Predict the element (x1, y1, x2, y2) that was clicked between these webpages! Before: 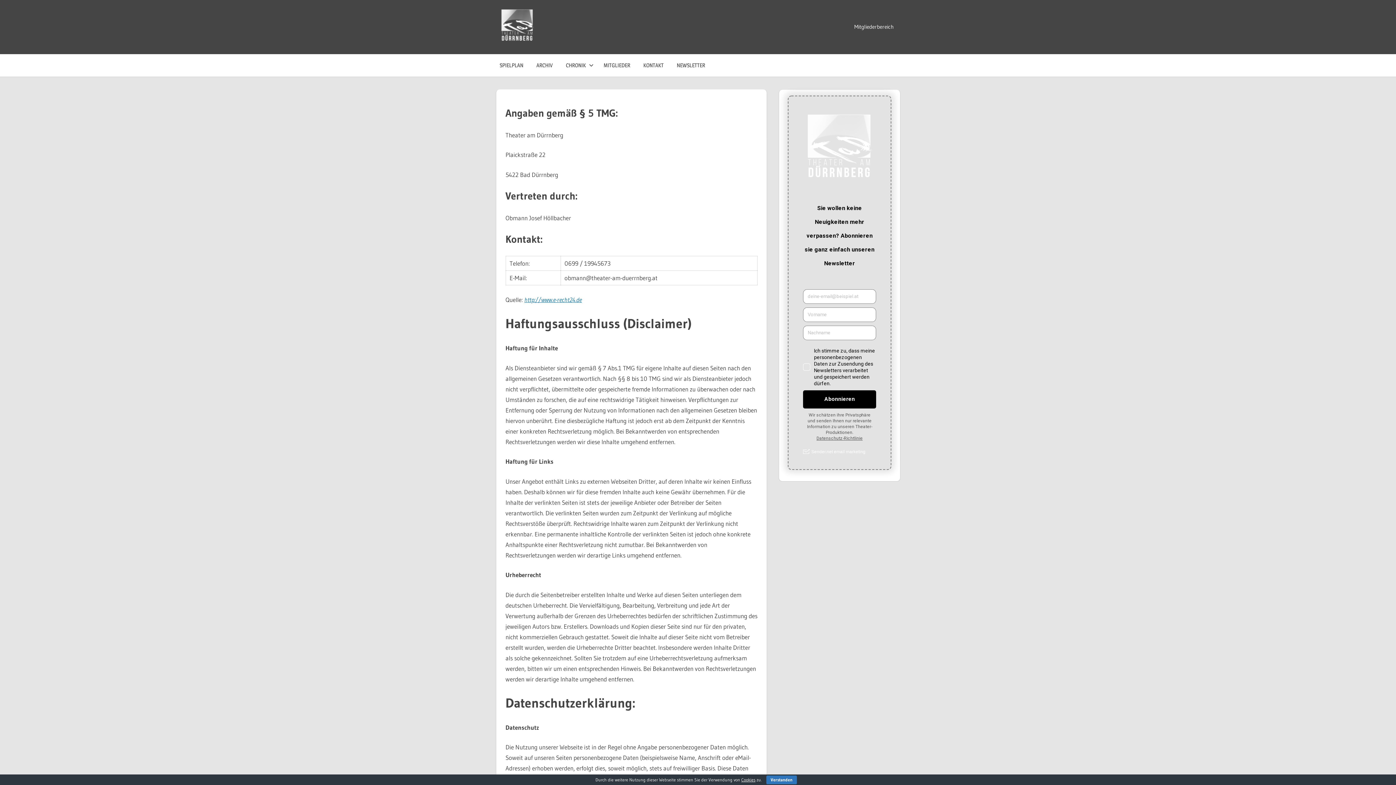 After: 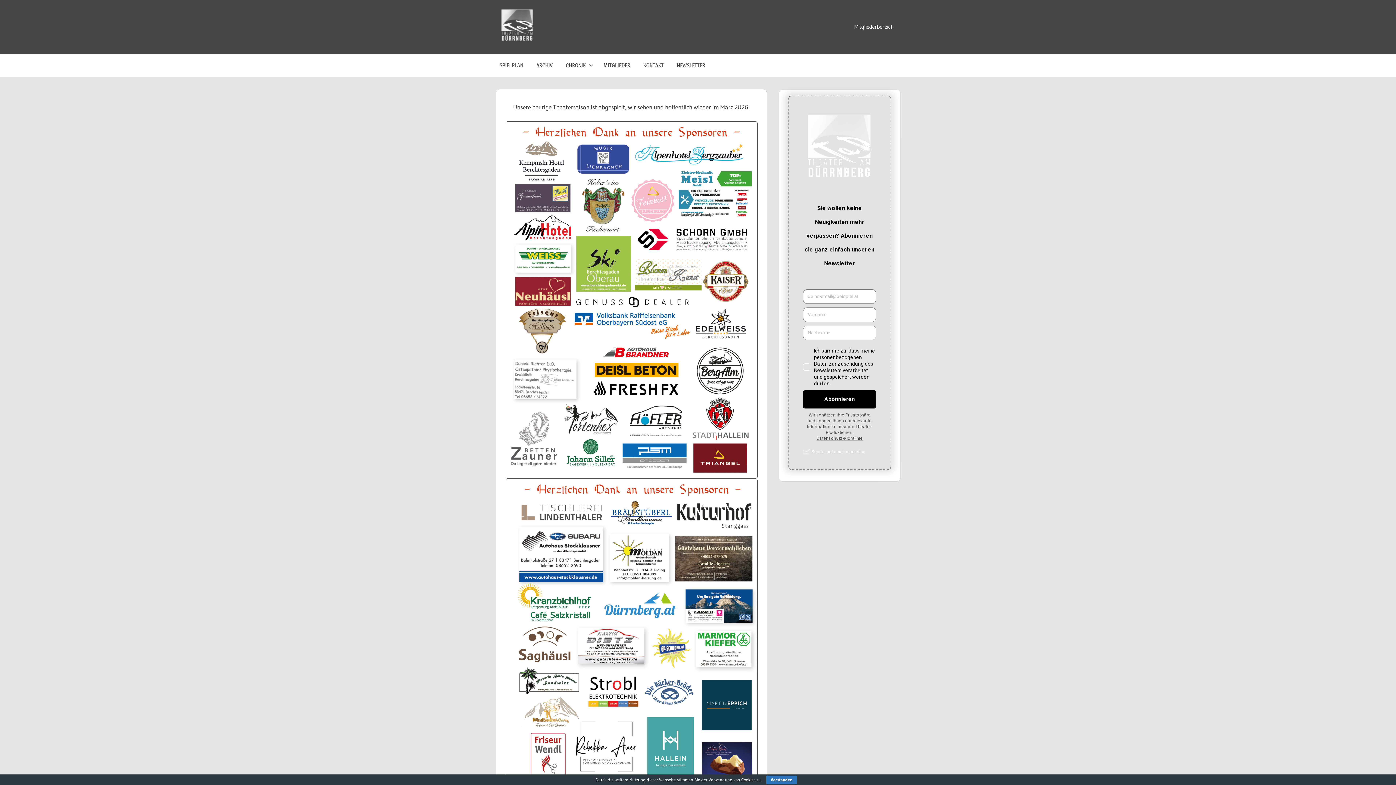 Action: bbox: (493, 54, 530, 76) label: SPIELPLAN